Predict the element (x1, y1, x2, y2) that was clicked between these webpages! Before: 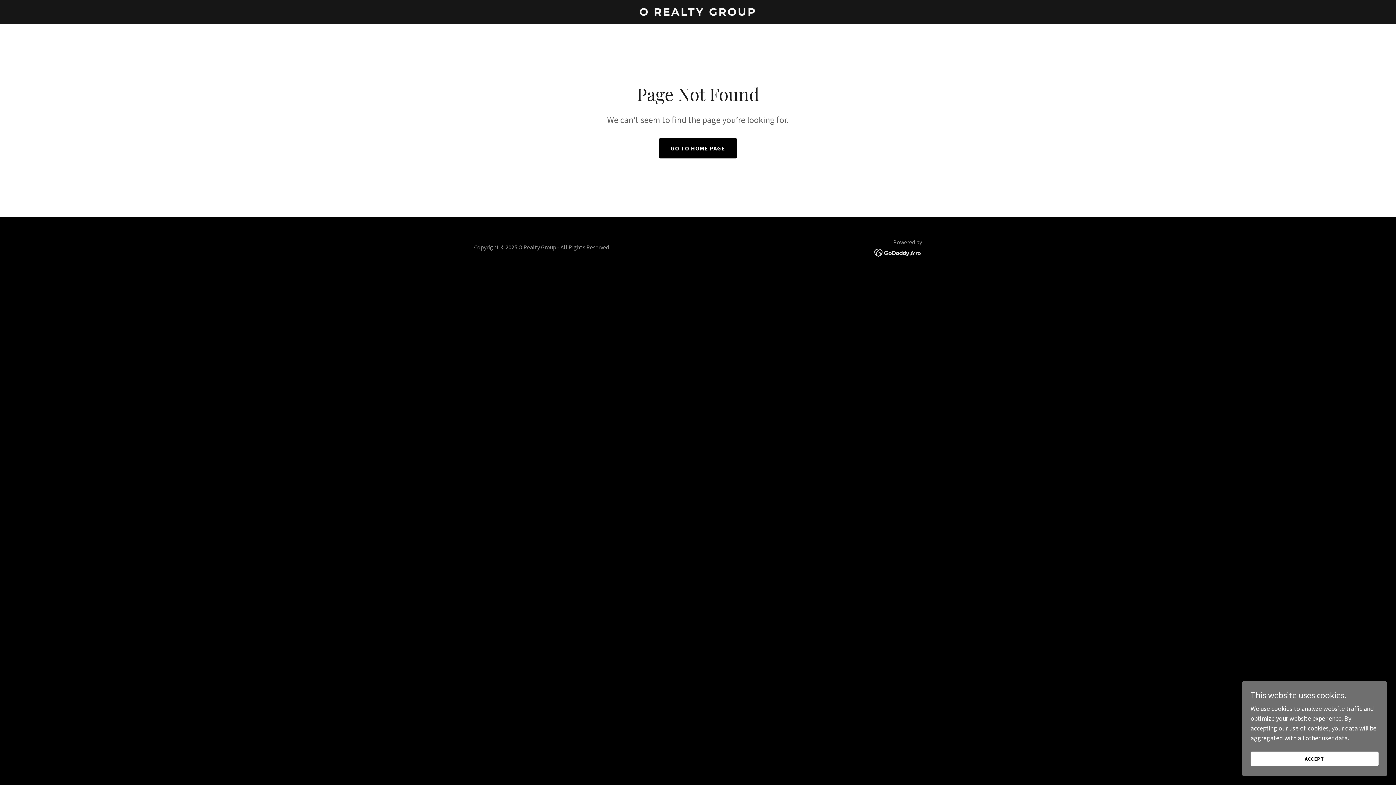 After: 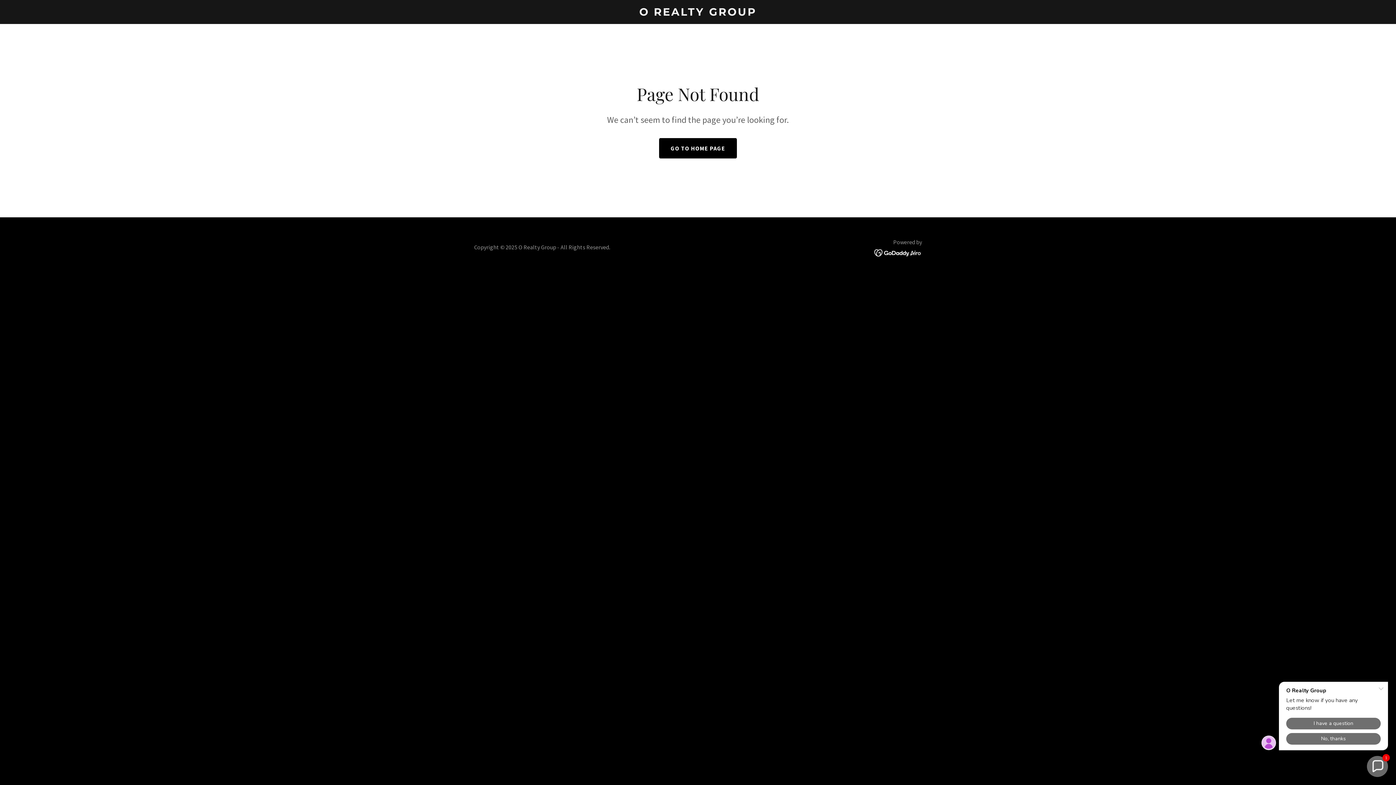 Action: label: ACCEPT bbox: (1250, 752, 1378, 766)